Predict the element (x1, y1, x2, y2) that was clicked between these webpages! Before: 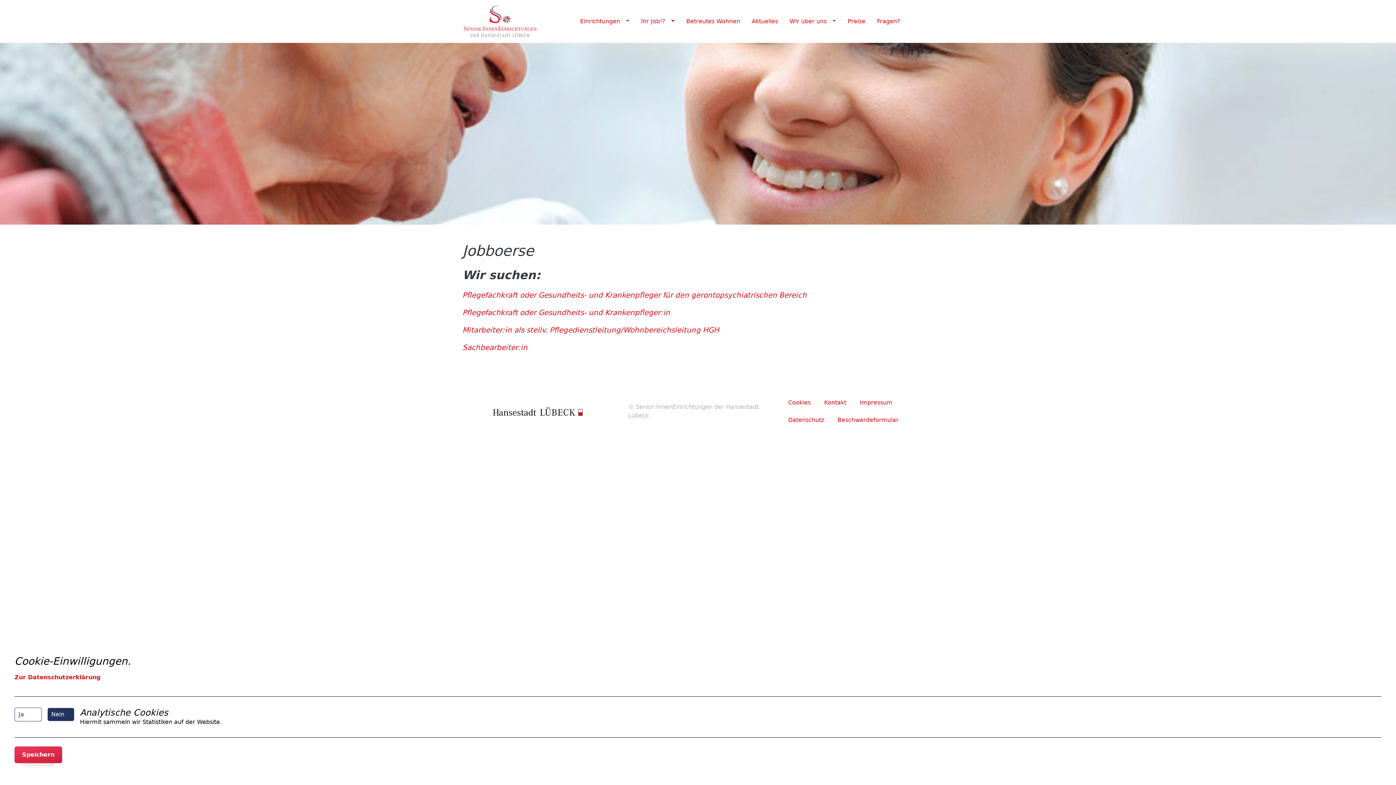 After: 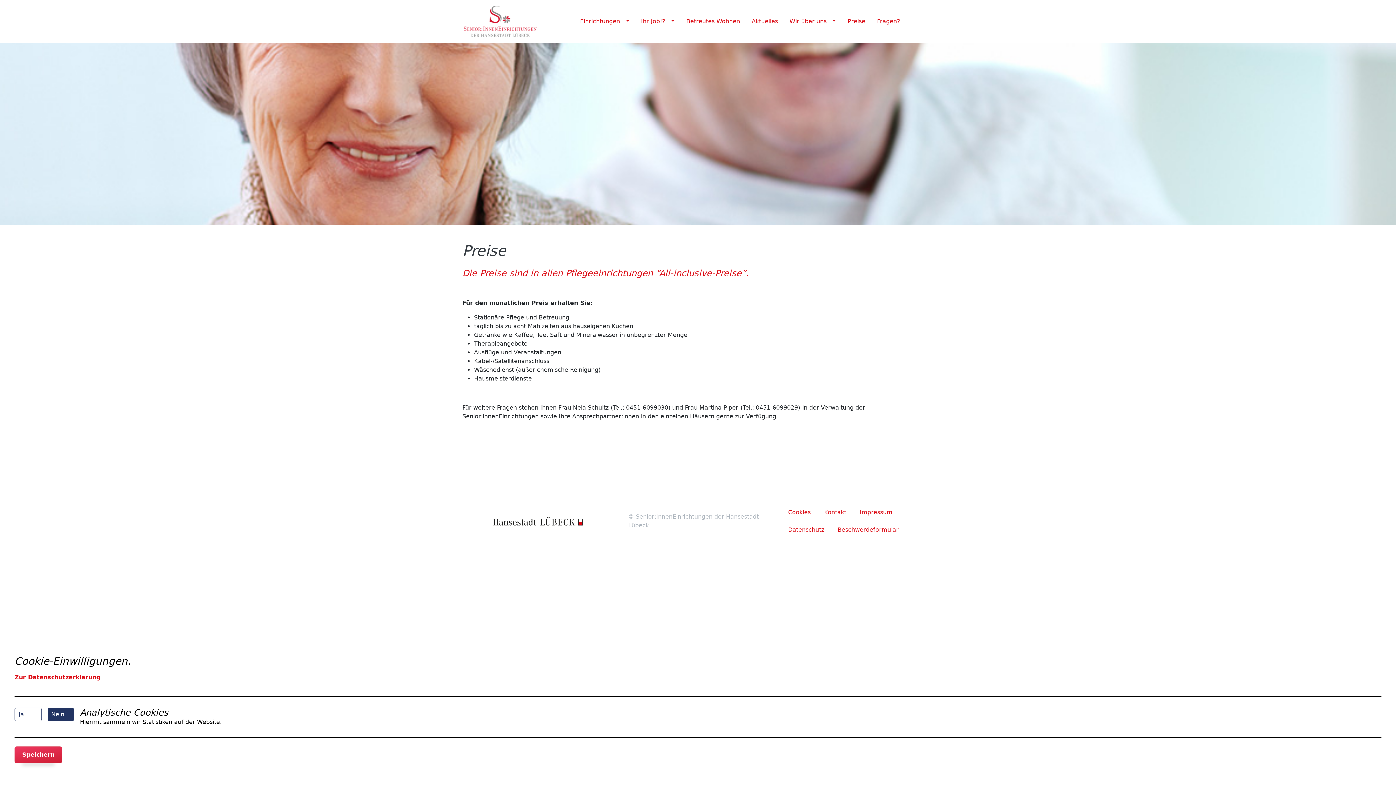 Action: label: Preise bbox: (841, 14, 871, 28)